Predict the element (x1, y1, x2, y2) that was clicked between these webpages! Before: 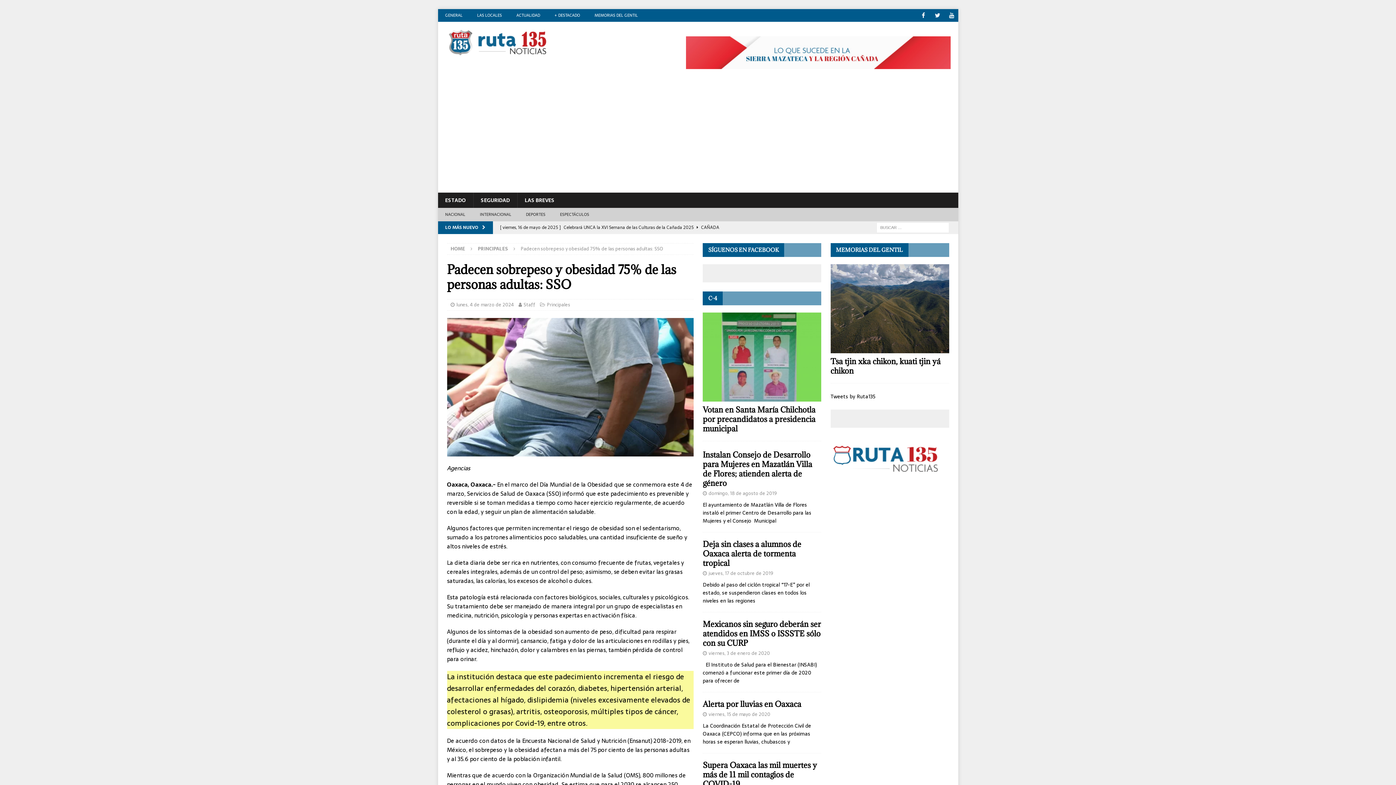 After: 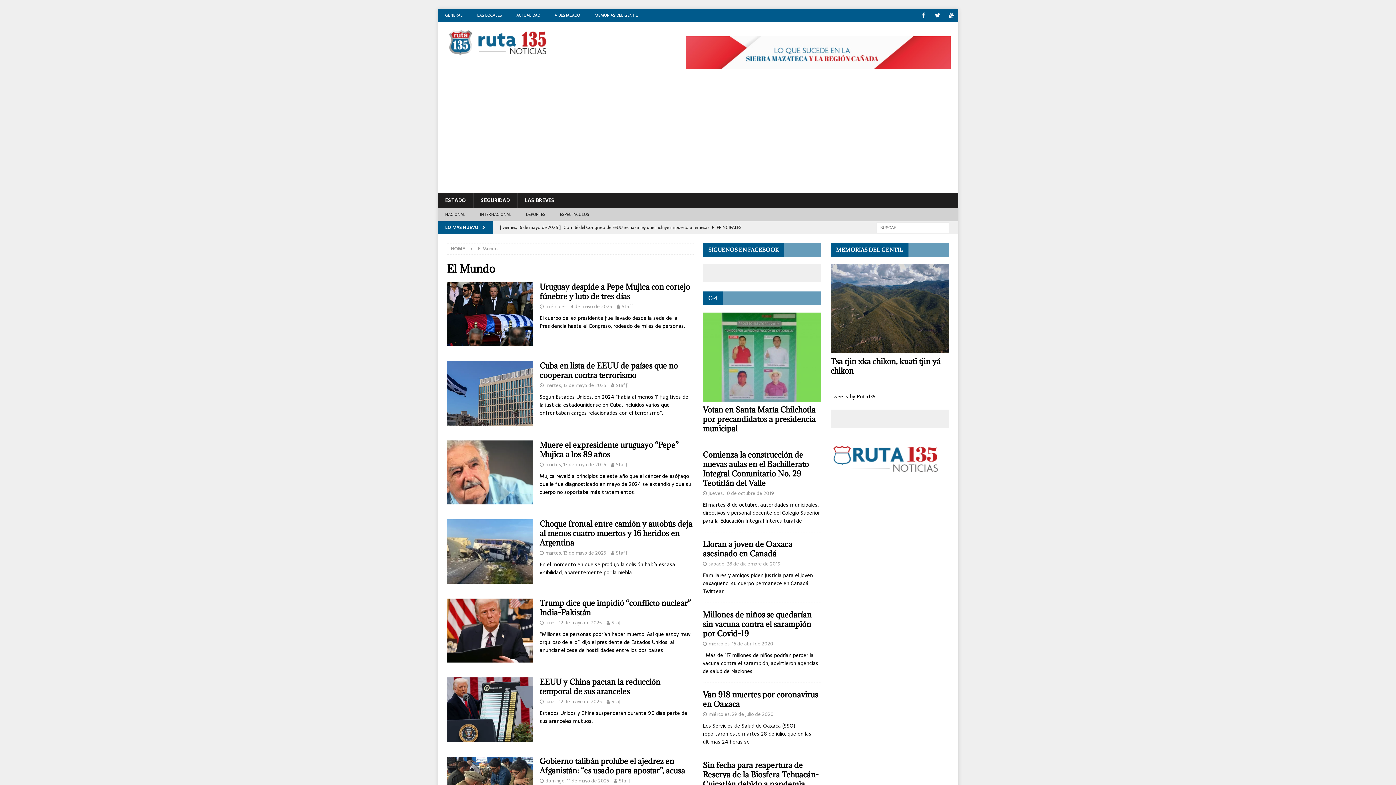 Action: bbox: (472, 208, 518, 221) label: INTERNACIONAL